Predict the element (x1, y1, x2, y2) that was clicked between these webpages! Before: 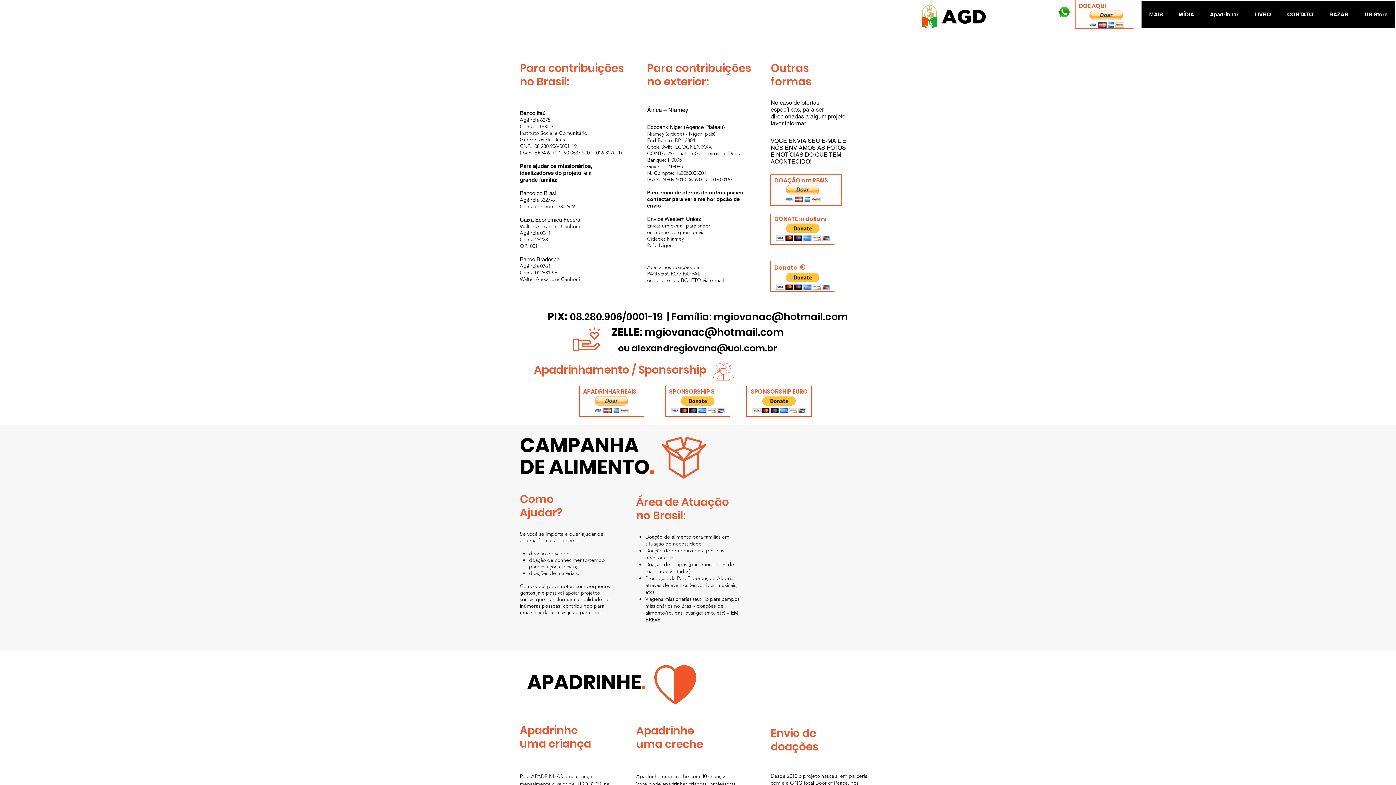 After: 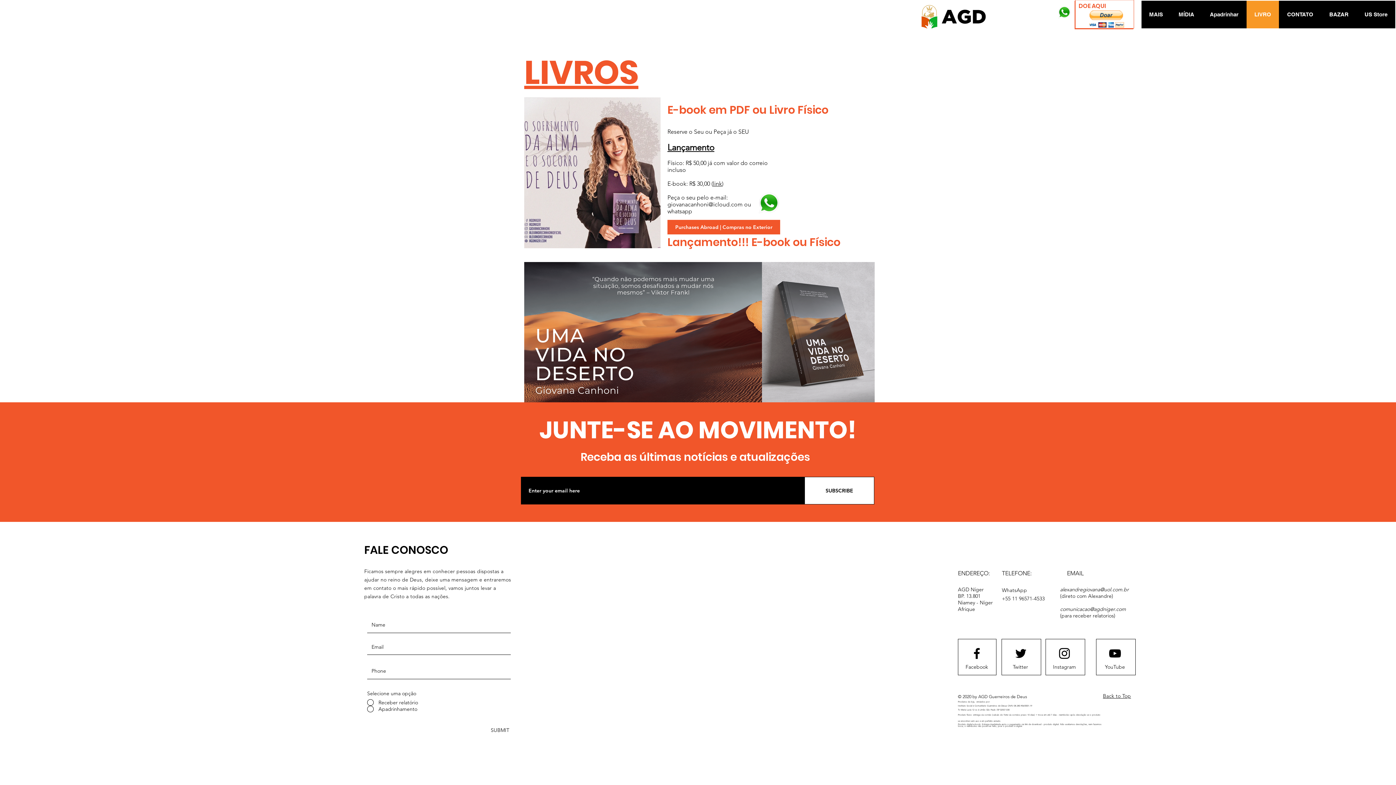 Action: bbox: (1246, 0, 1279, 28) label: LIVRO